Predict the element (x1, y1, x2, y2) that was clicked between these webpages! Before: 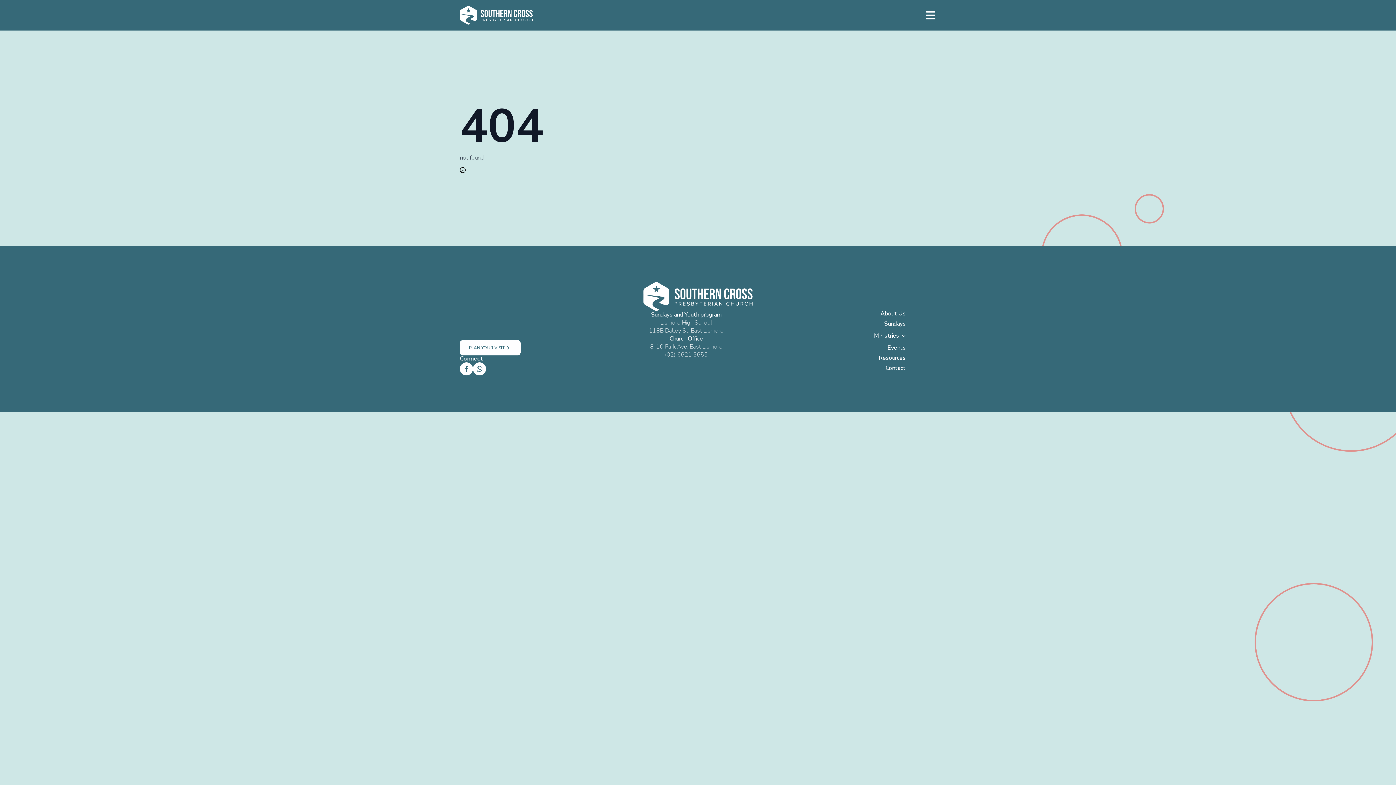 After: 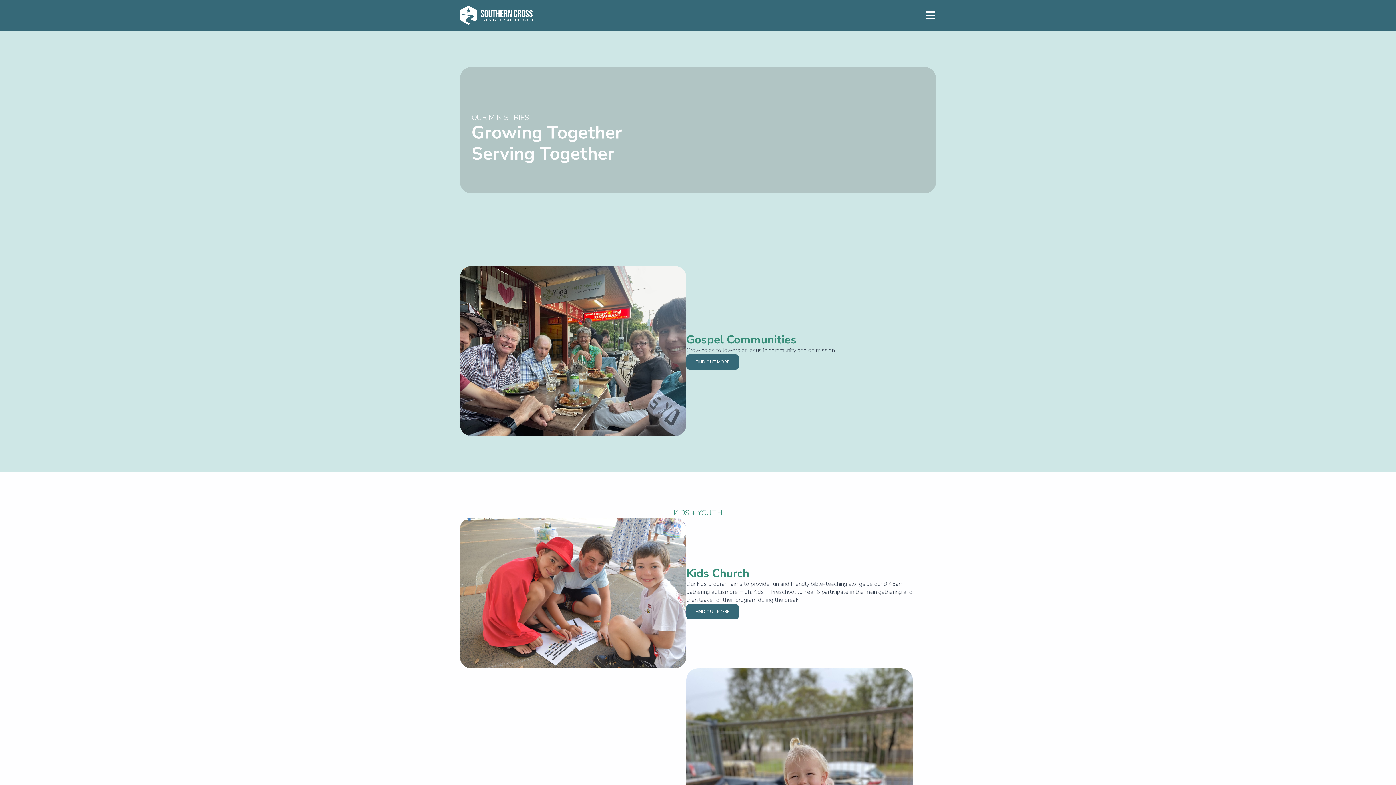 Action: label: Ministries bbox: (762, 333, 899, 343)